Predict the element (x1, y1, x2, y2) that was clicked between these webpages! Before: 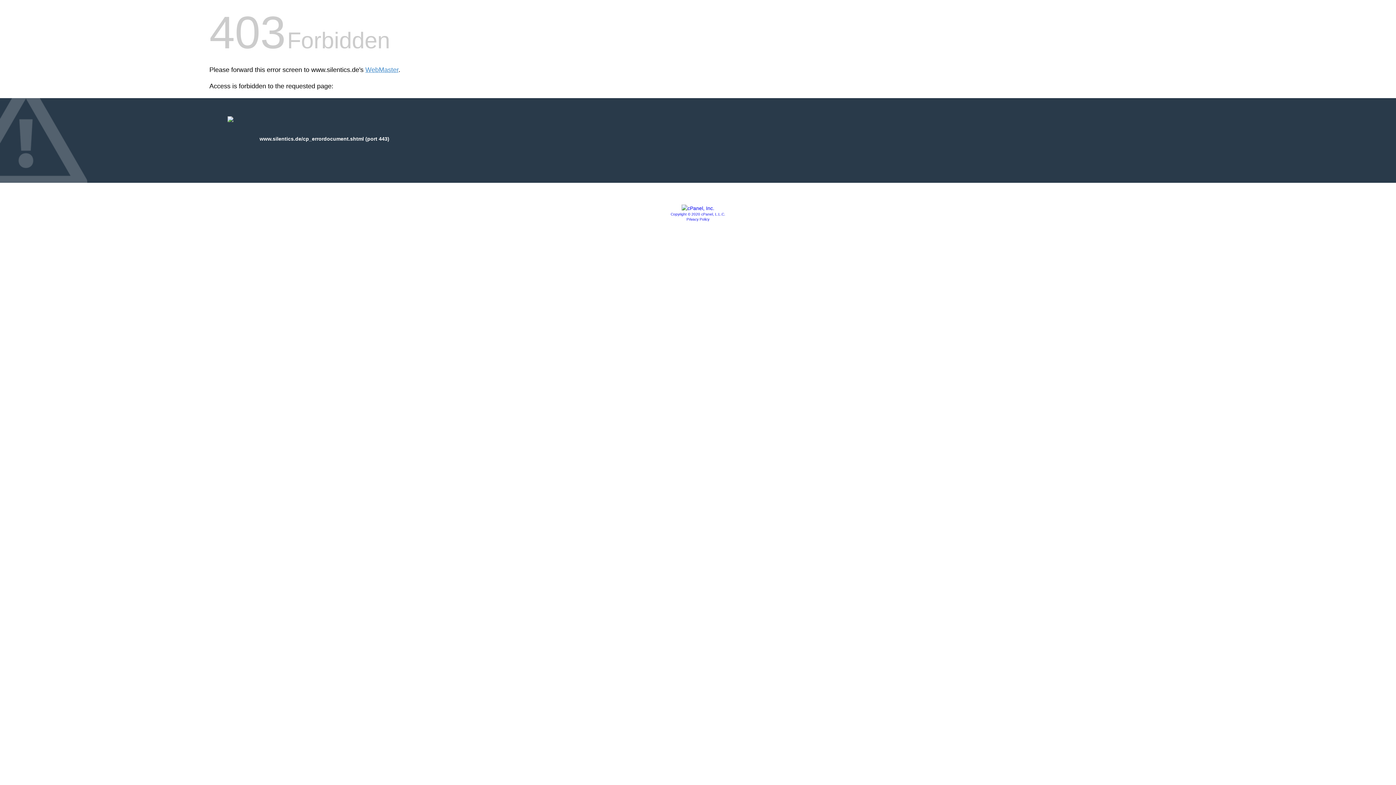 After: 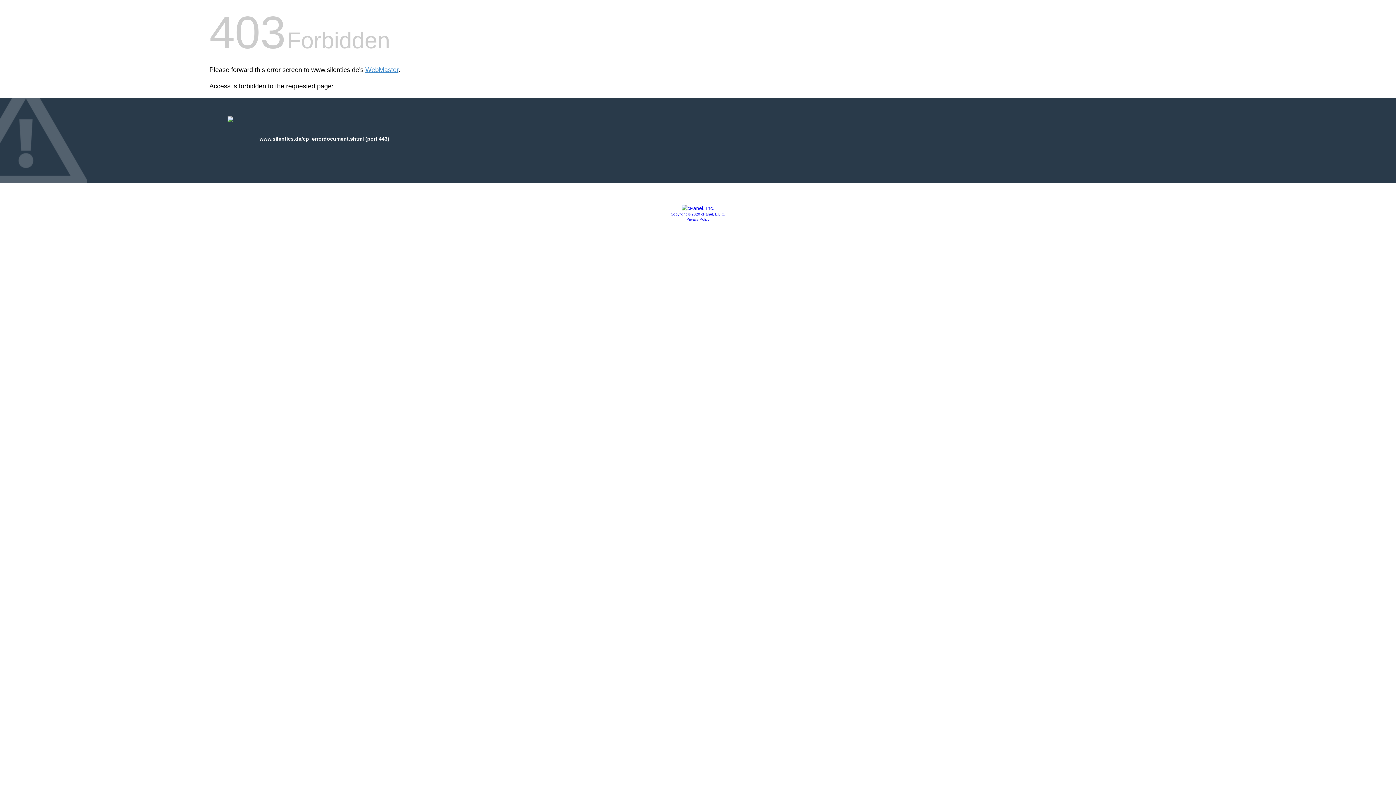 Action: label: Copyright © 2020 cPanel, L.L.C. bbox: (670, 212, 725, 216)